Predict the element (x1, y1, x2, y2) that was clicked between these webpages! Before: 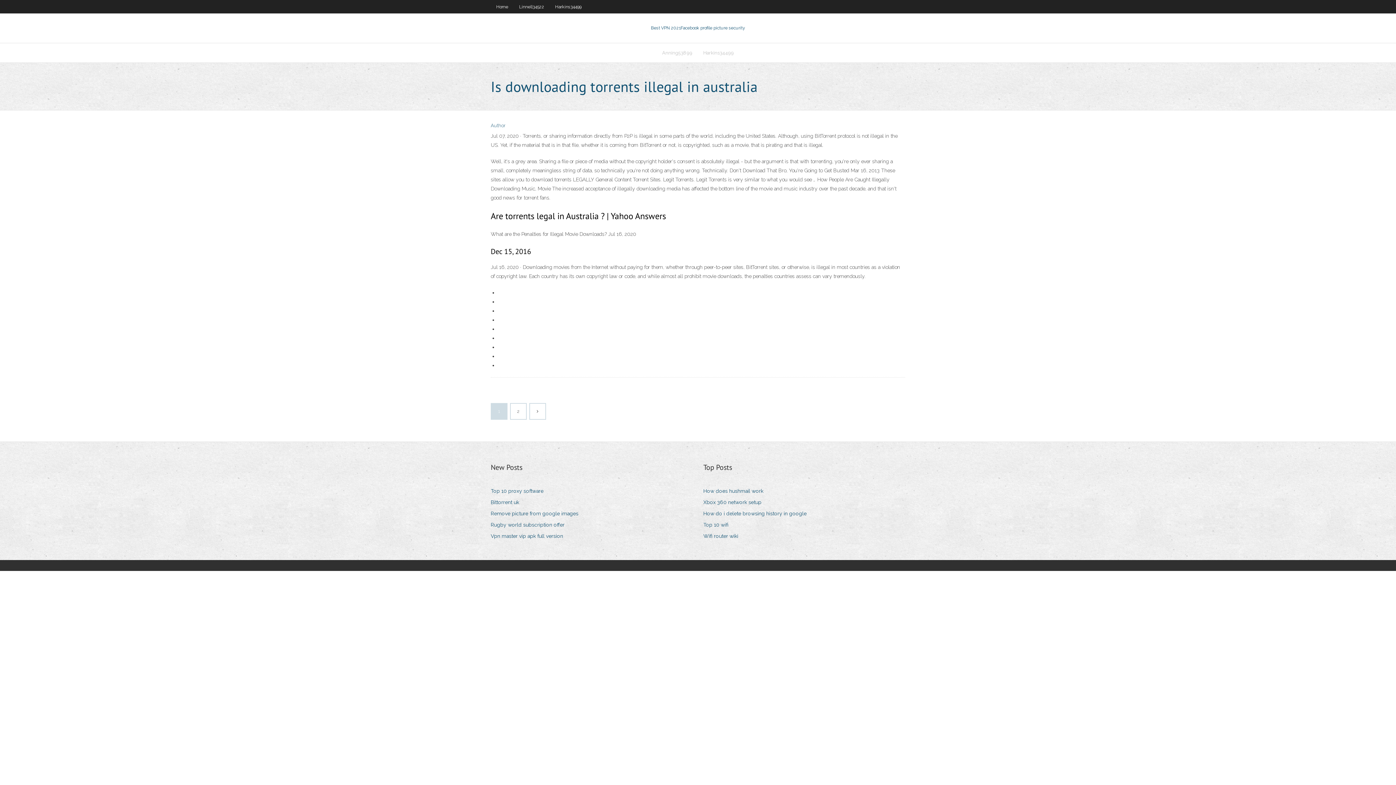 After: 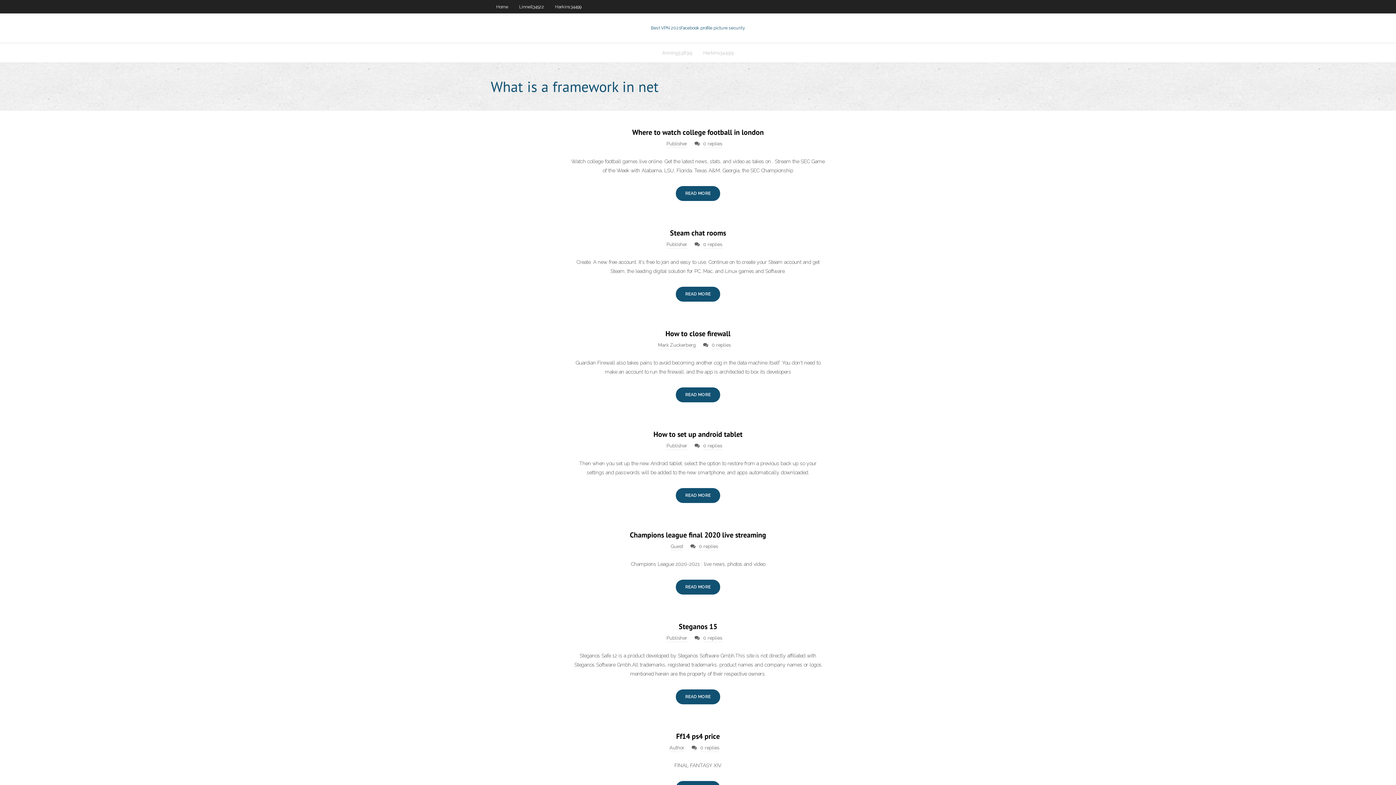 Action: label: Home bbox: (490, 0, 513, 13)